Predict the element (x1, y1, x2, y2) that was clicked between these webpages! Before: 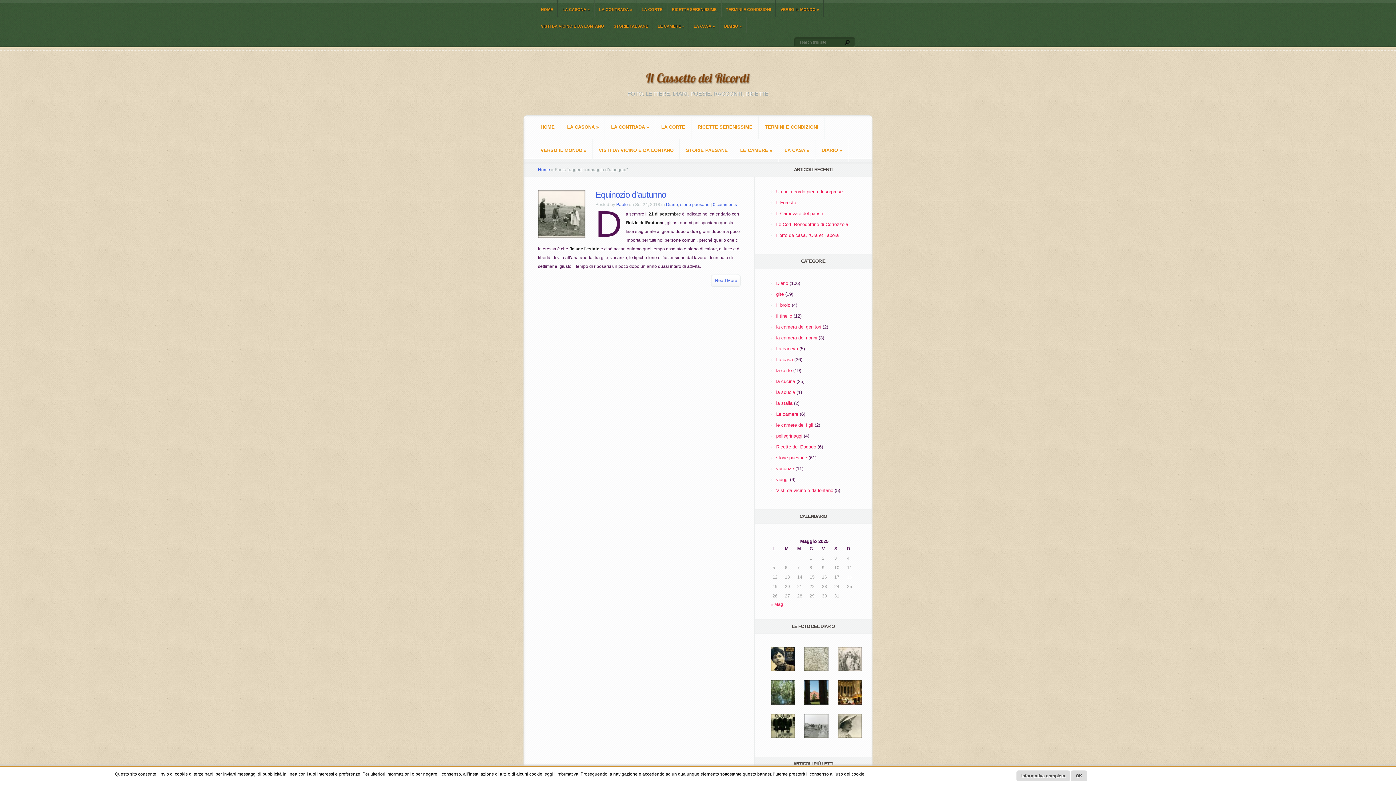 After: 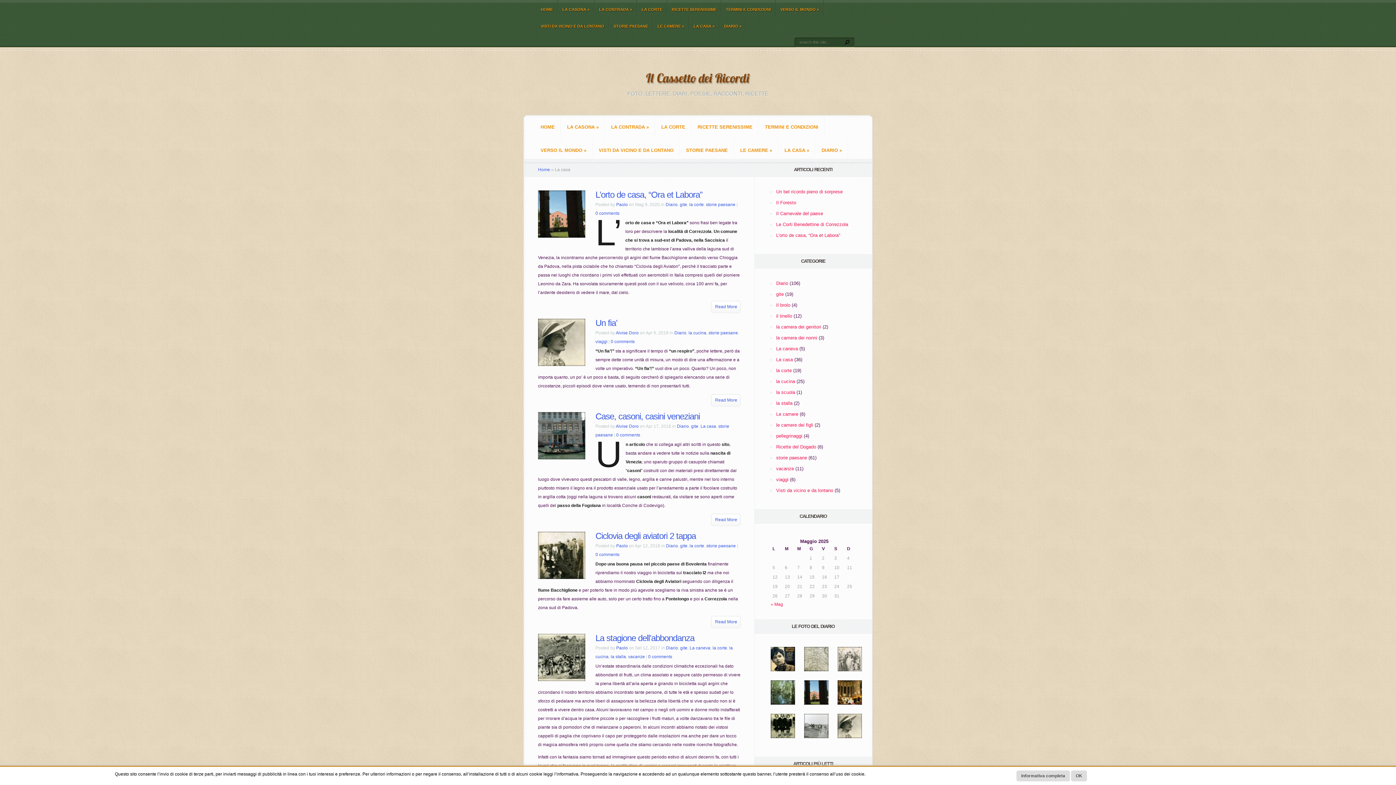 Action: bbox: (689, 16, 719, 33) label: LA CASA »